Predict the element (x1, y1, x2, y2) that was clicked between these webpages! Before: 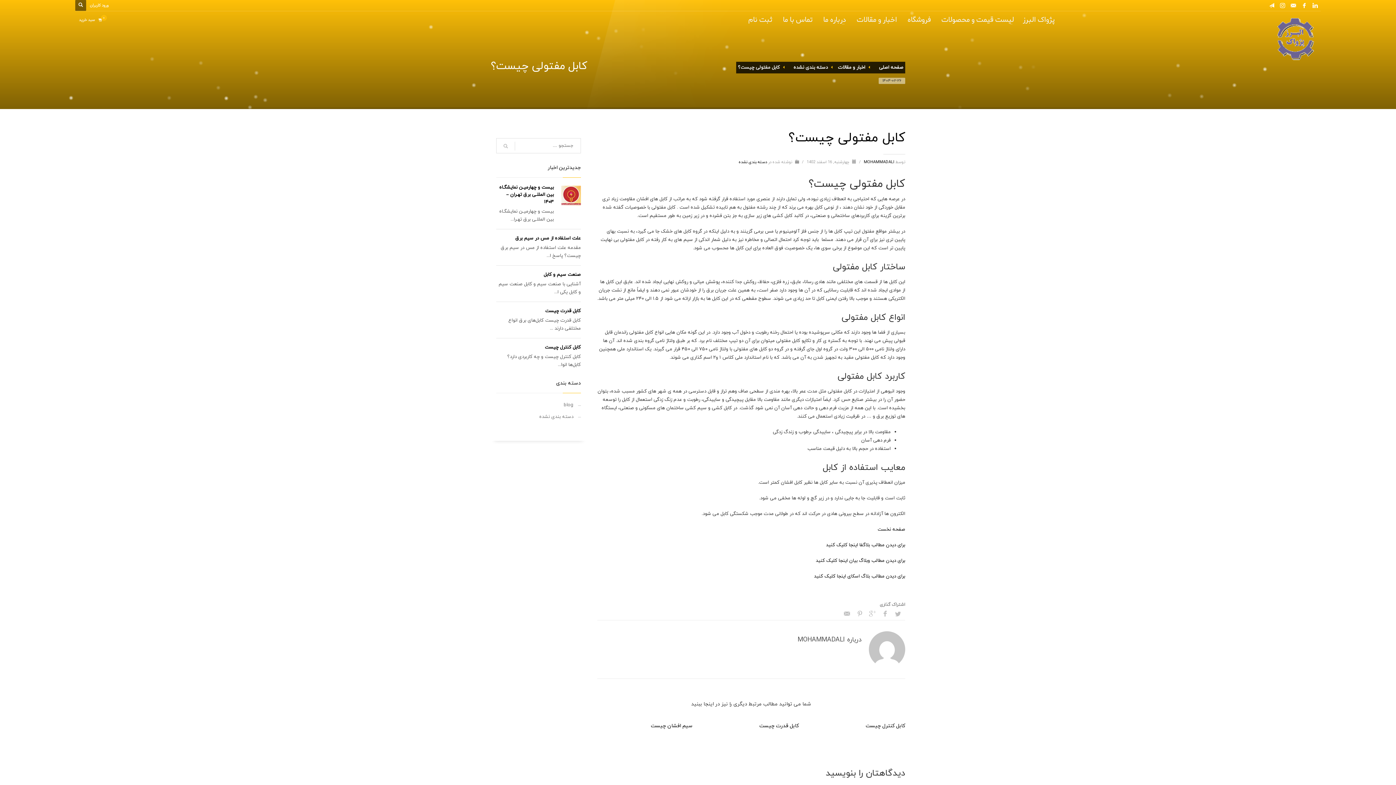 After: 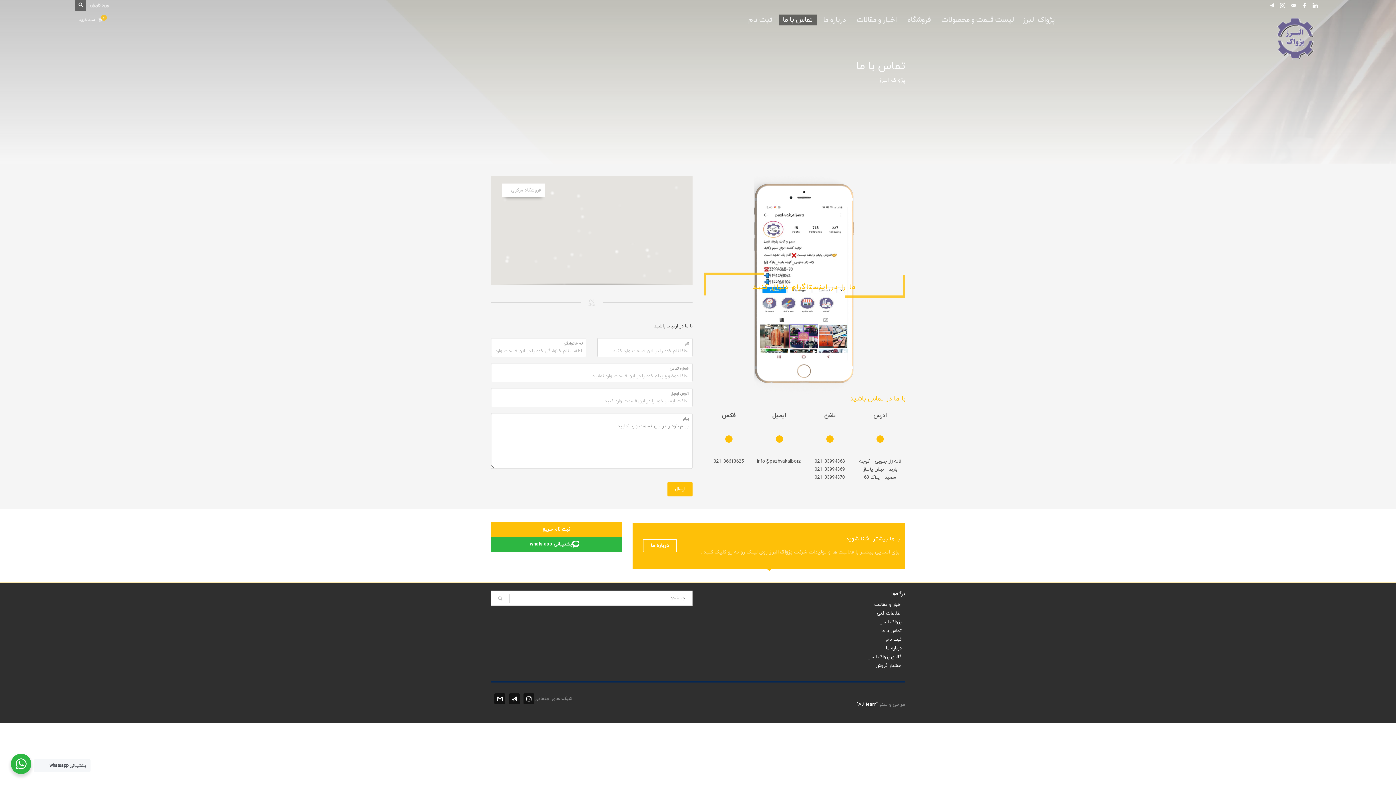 Action: label: تماس با ما bbox: (778, 15, 817, 24)